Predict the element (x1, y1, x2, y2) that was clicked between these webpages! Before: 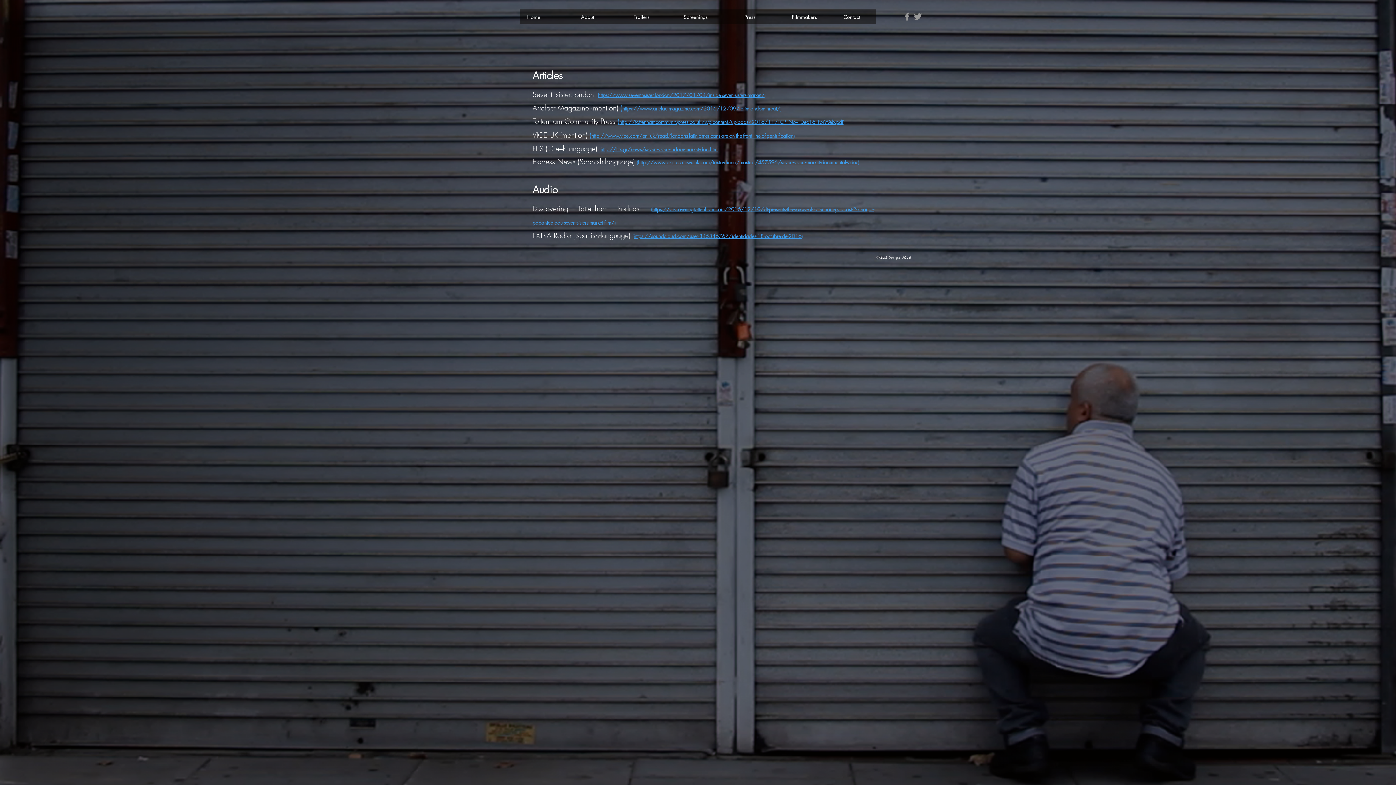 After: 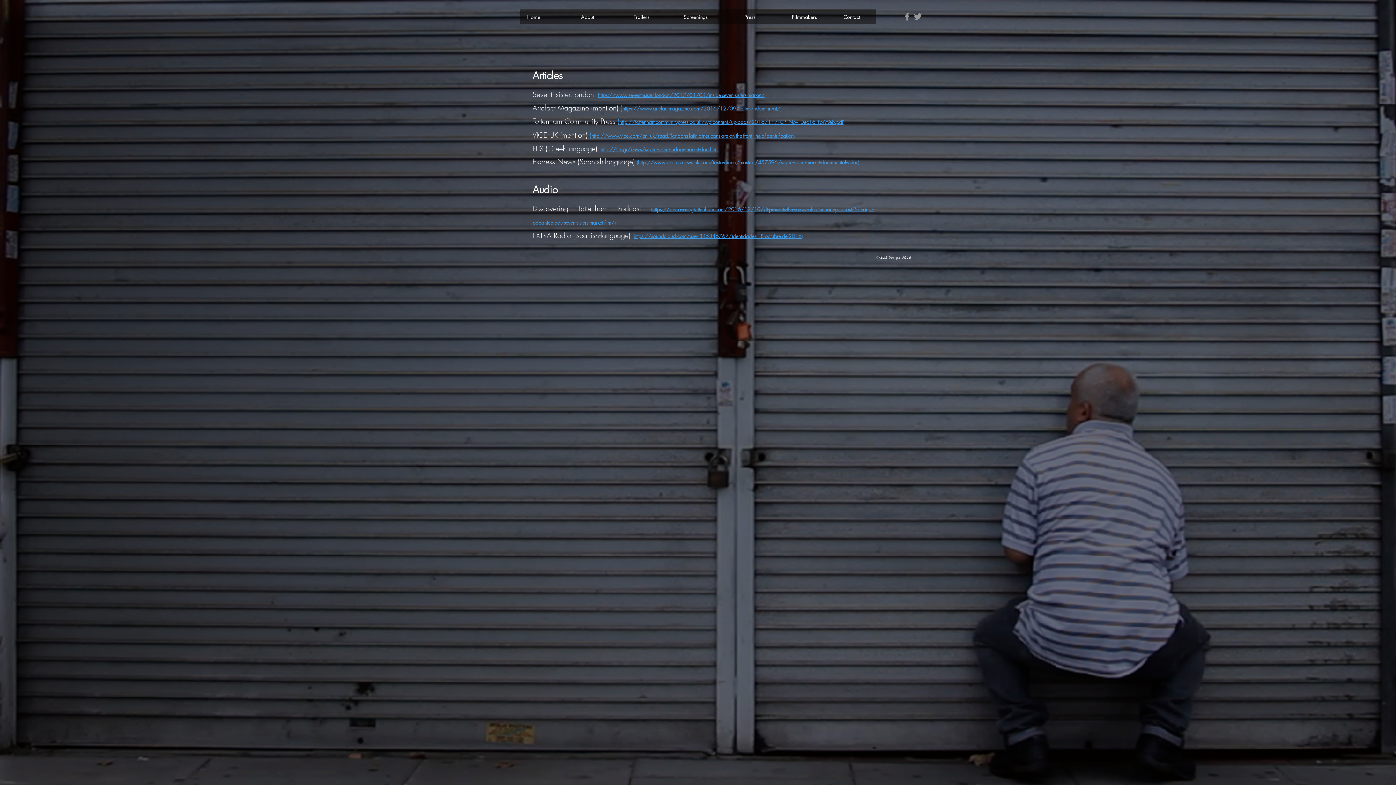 Action: label: Press bbox: (737, 9, 762, 24)